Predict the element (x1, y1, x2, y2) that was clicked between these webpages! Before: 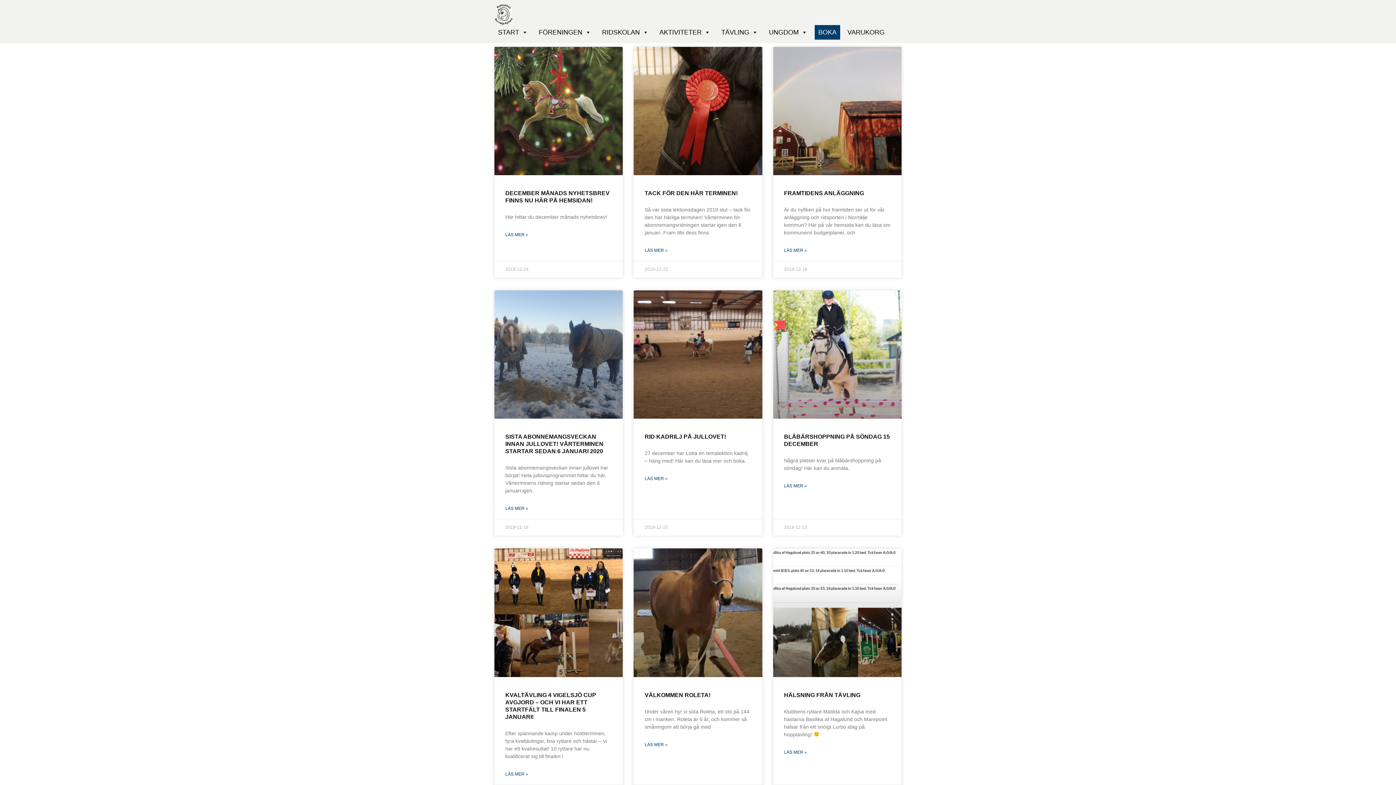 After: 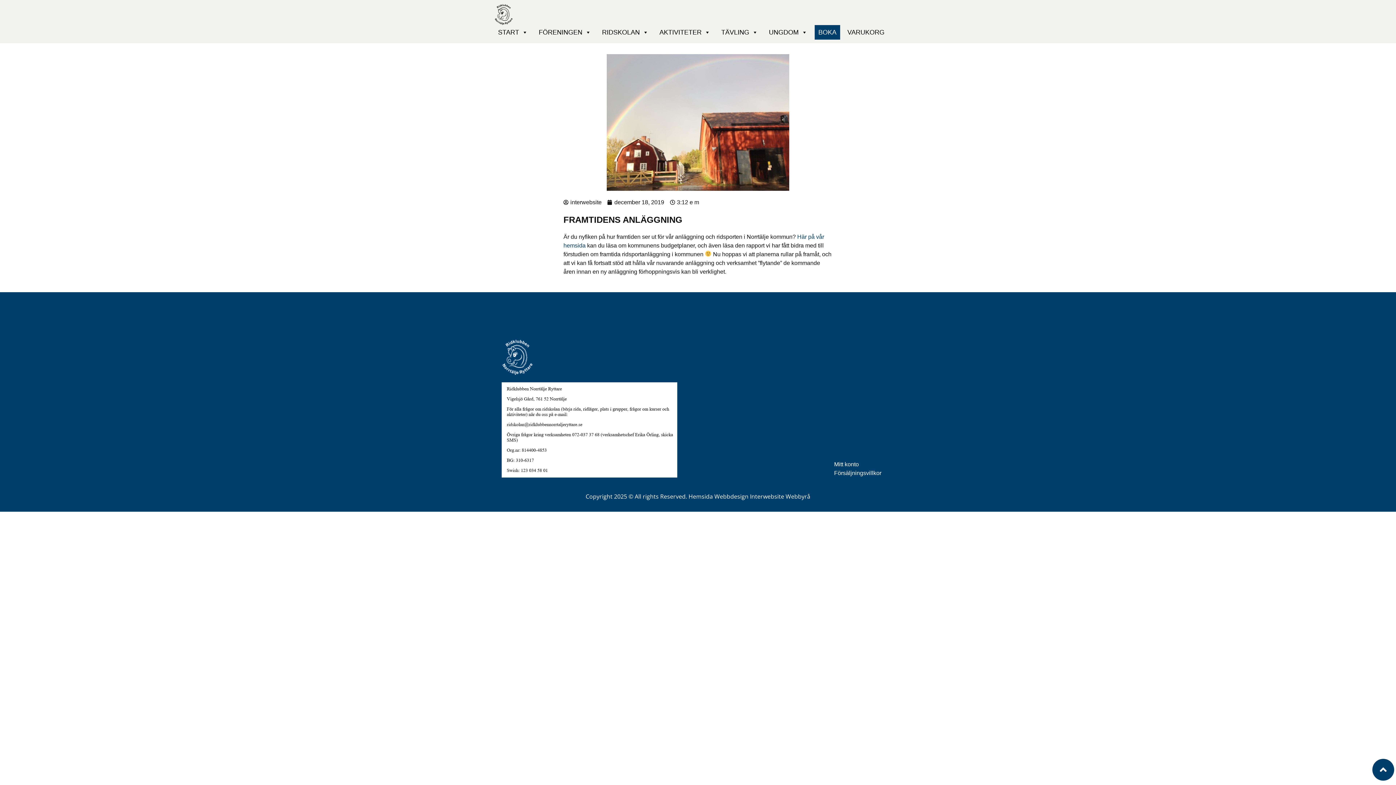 Action: bbox: (784, 247, 807, 253) label: Läs mer om FRAMTIDENS ANLÄGGNING